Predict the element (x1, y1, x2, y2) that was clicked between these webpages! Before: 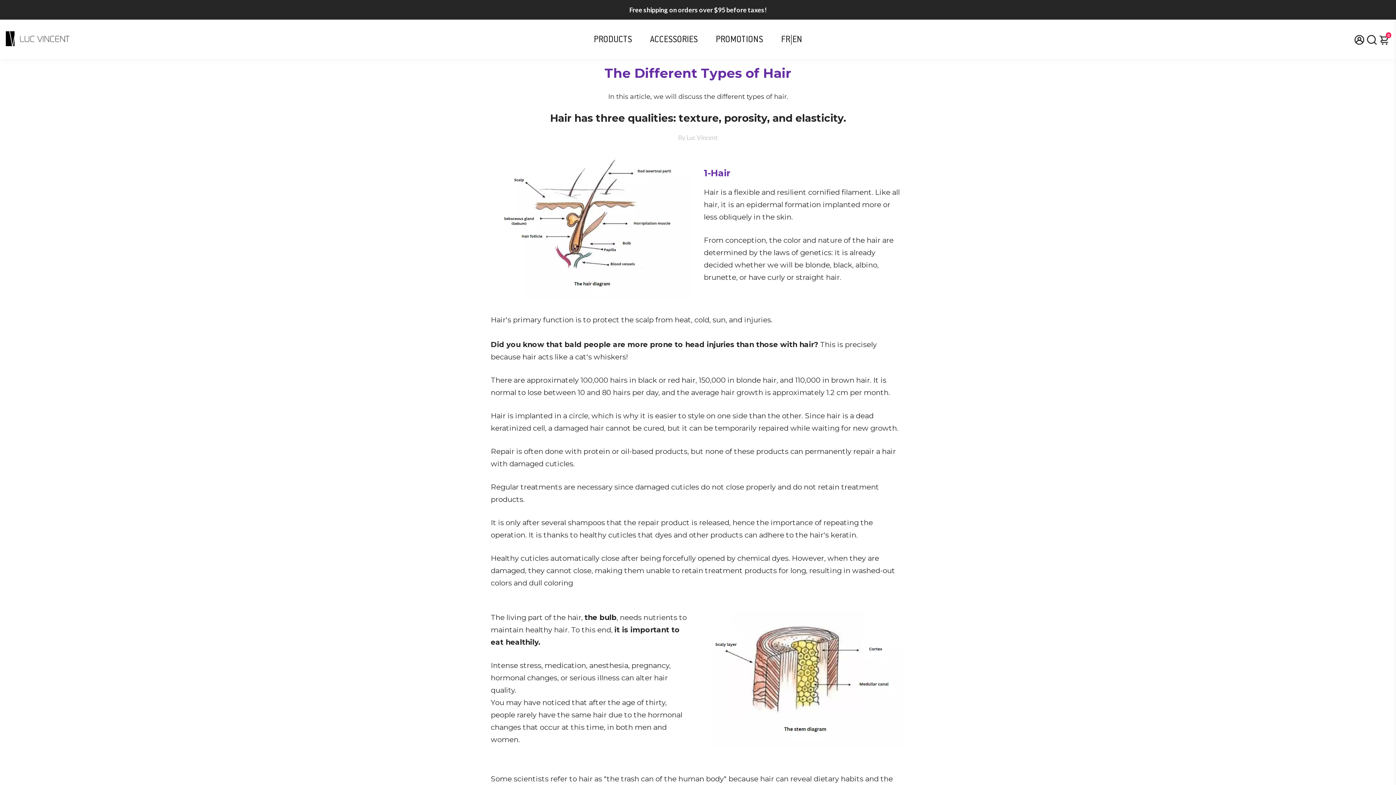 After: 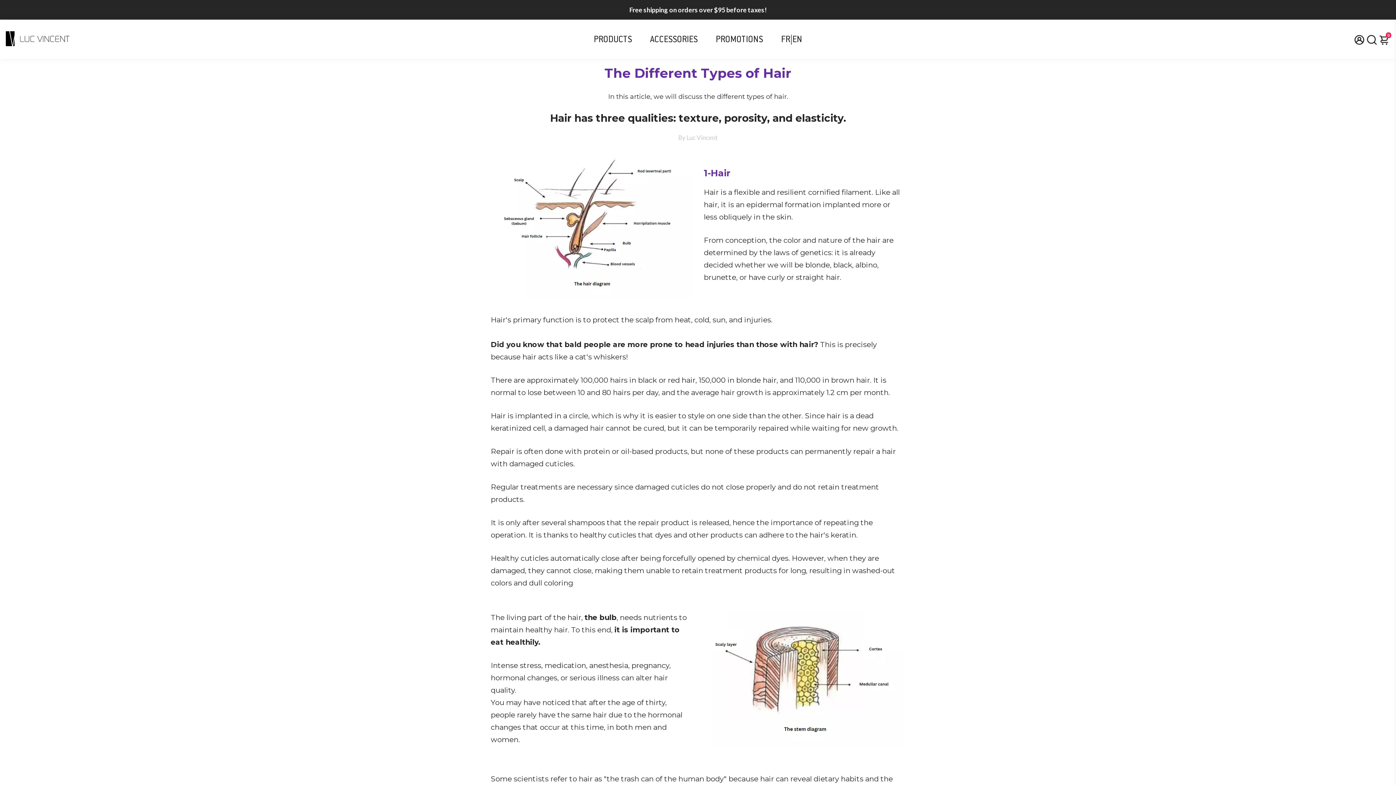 Action: bbox: (704, 611, 905, 747)